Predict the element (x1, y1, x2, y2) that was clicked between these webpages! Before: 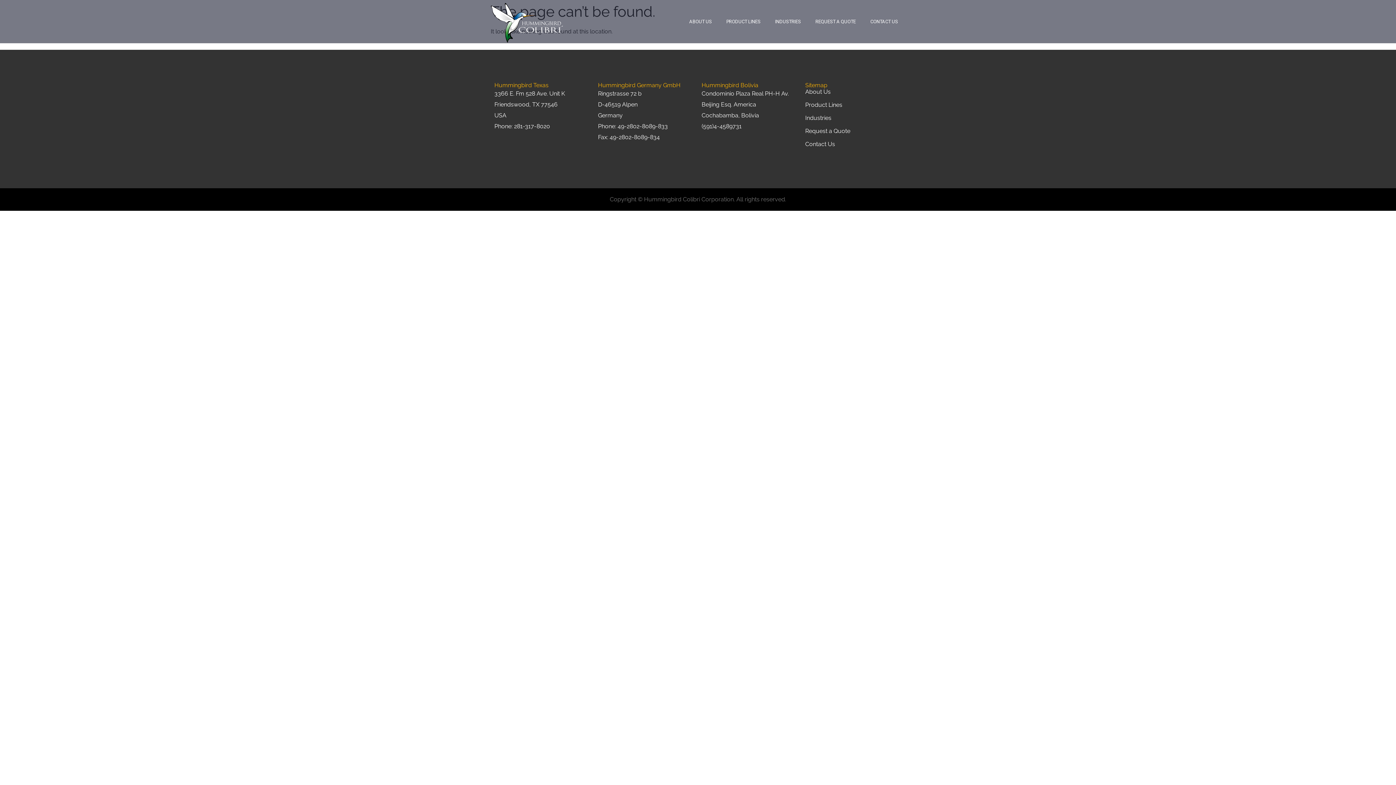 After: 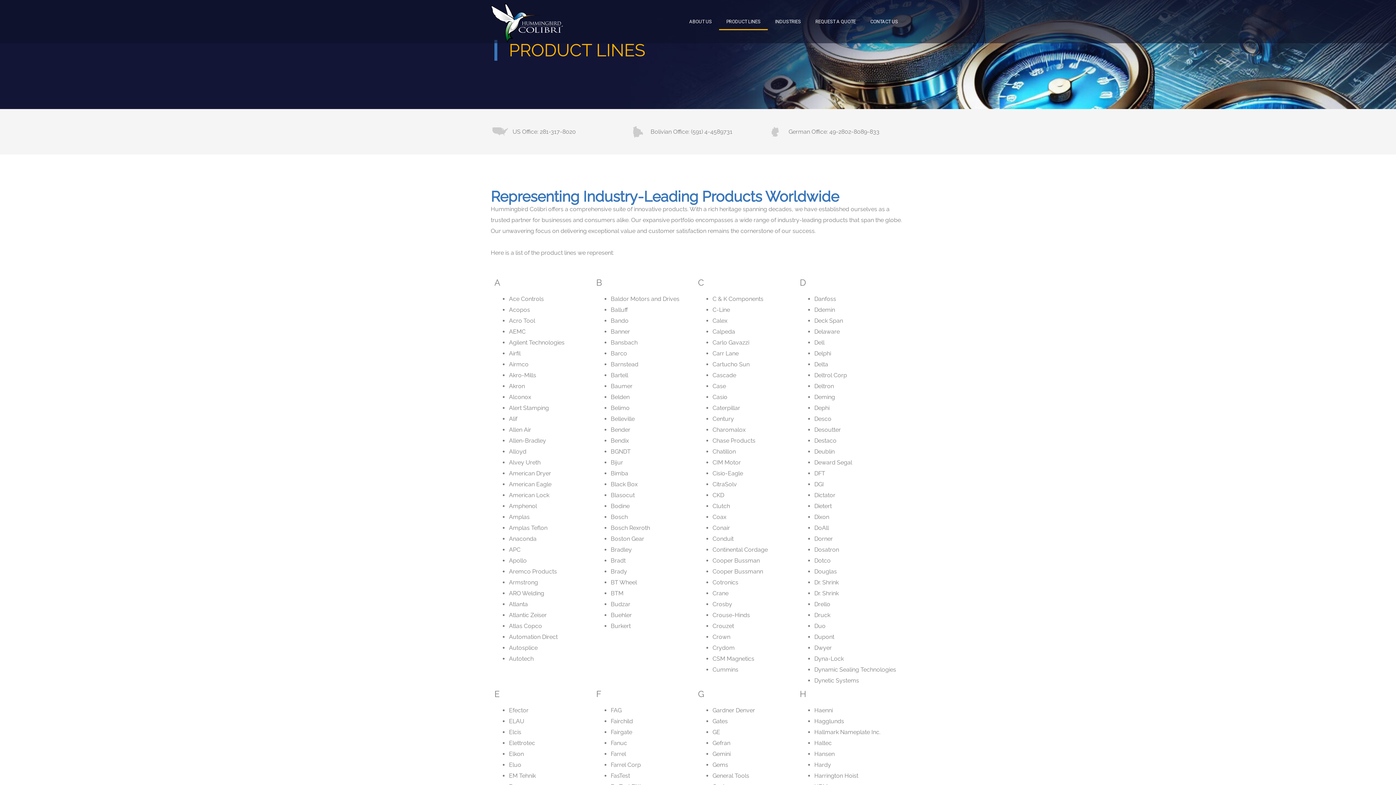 Action: bbox: (719, 13, 768, 30) label: PRODUCT LINES